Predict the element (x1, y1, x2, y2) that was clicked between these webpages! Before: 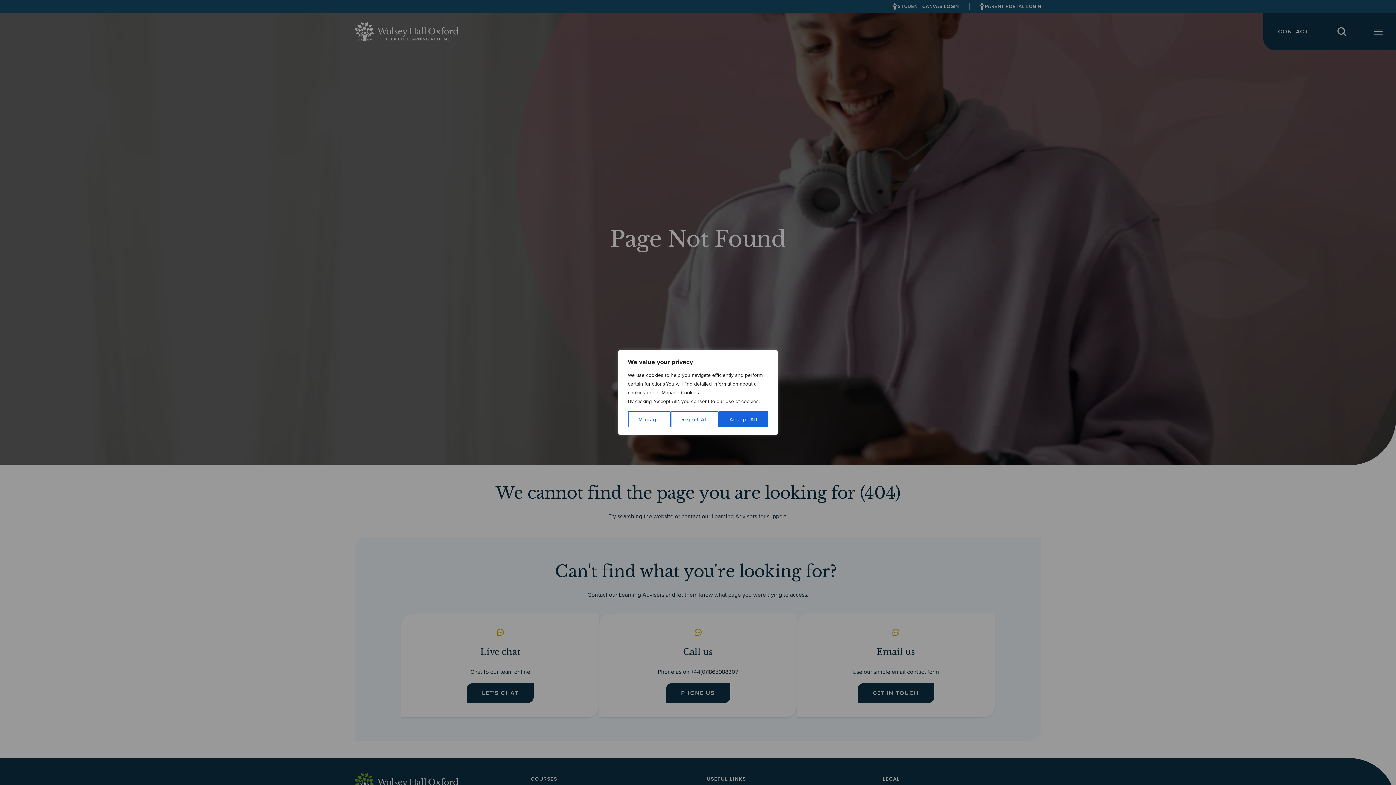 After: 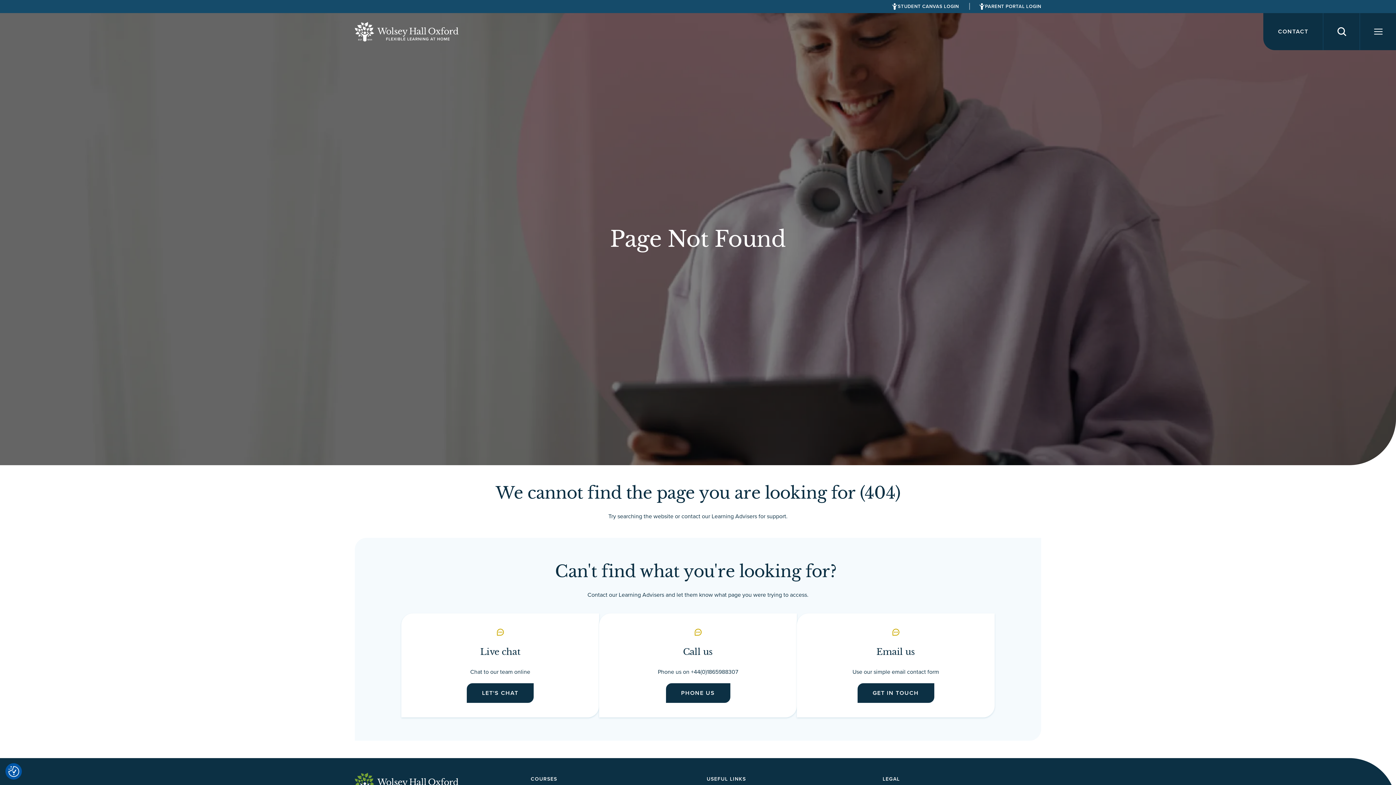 Action: bbox: (670, 411, 718, 427) label: Reject All